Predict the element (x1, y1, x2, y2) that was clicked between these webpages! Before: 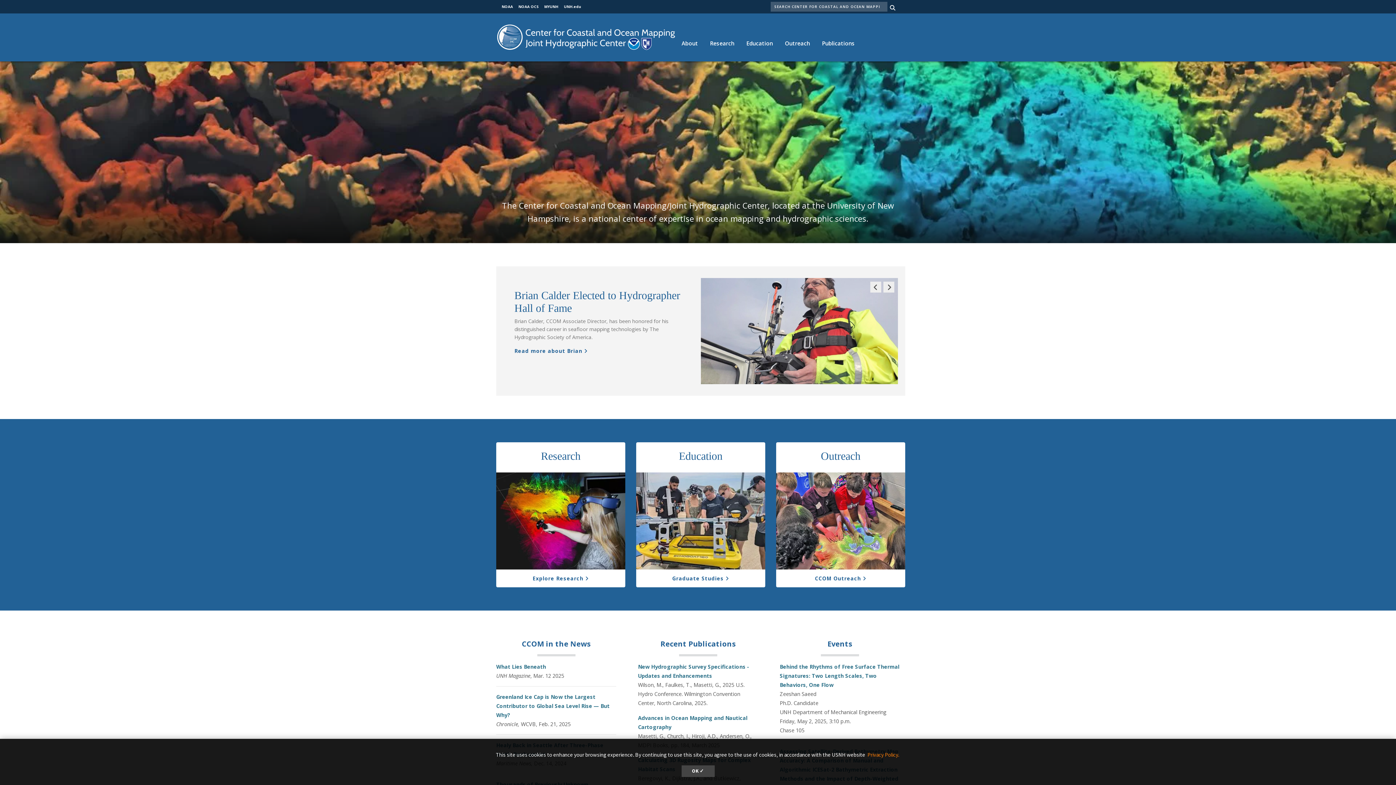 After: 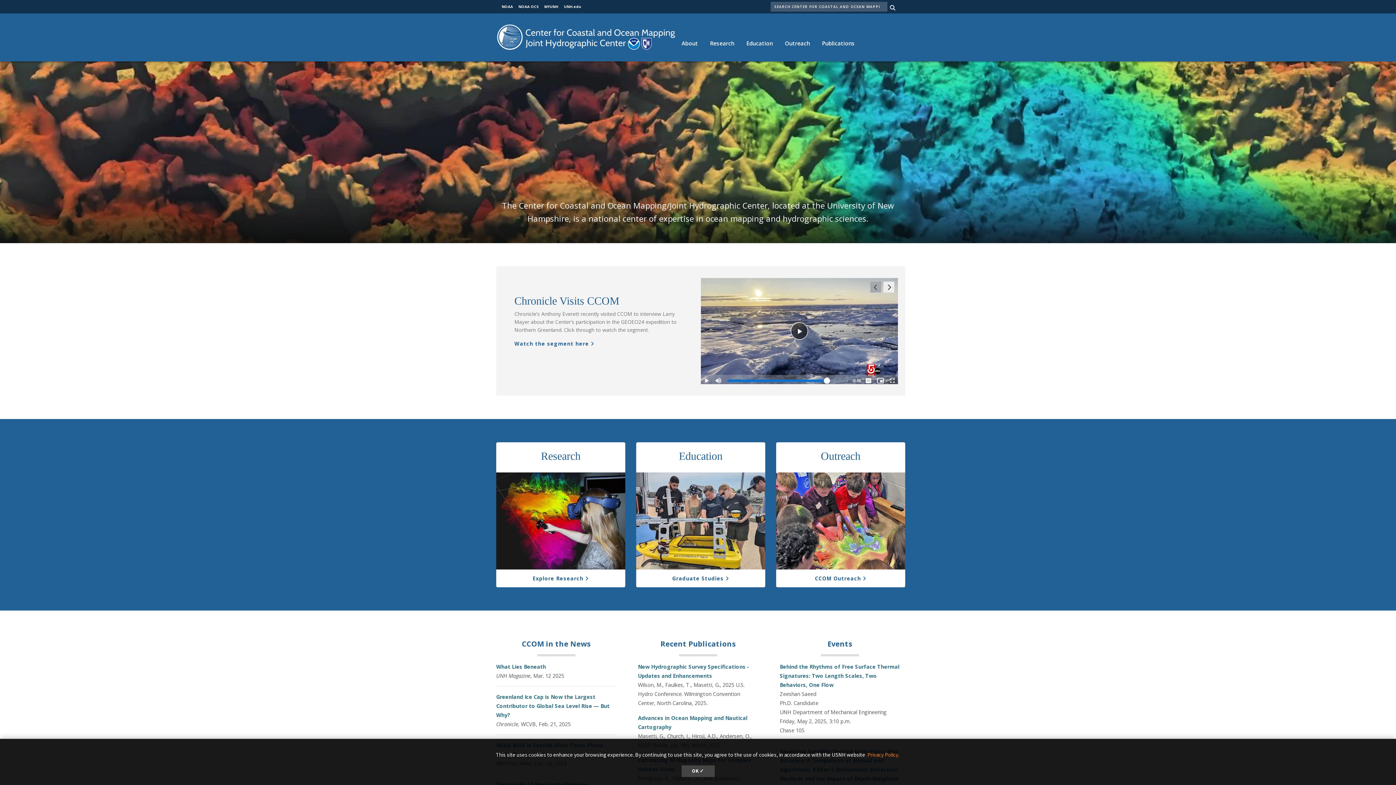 Action: bbox: (870, 281, 881, 292) label: Previous Slide